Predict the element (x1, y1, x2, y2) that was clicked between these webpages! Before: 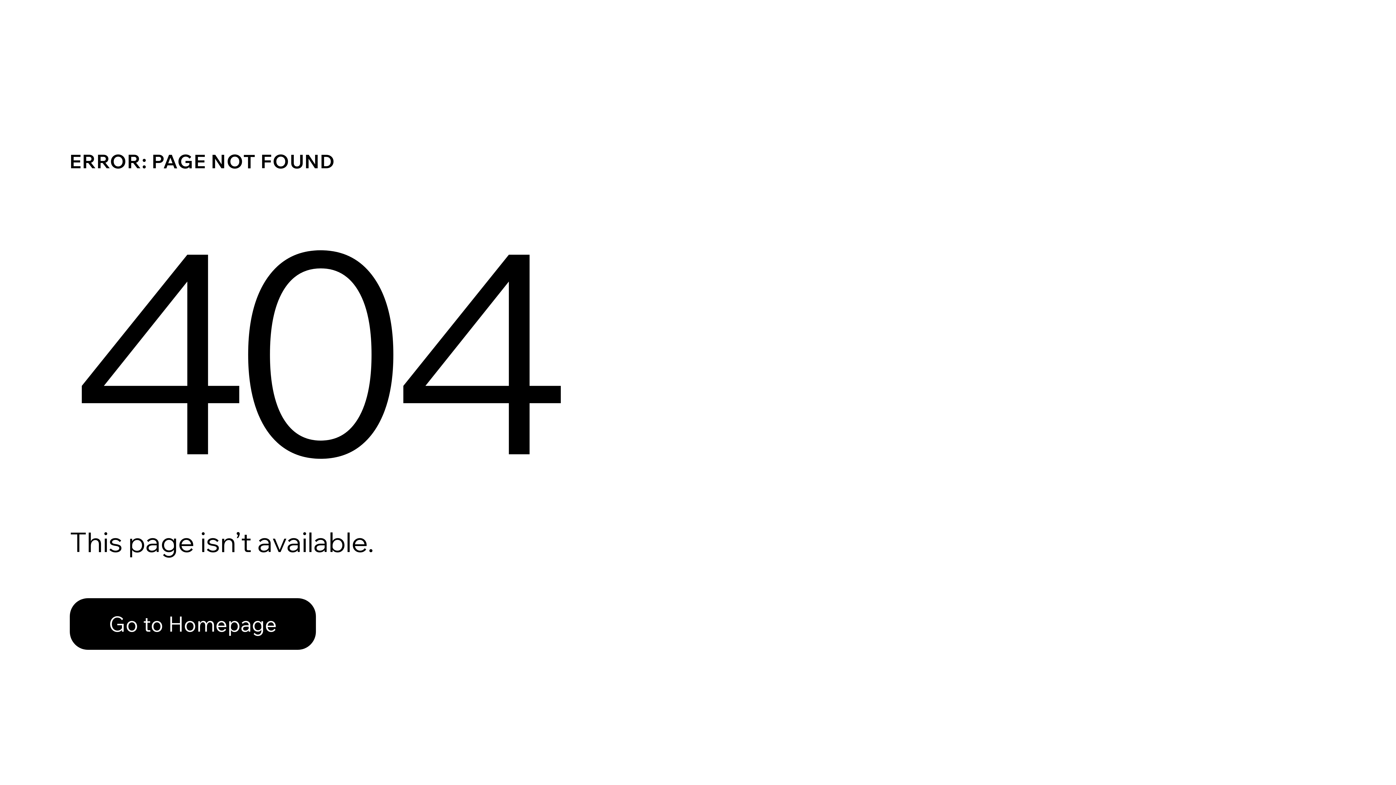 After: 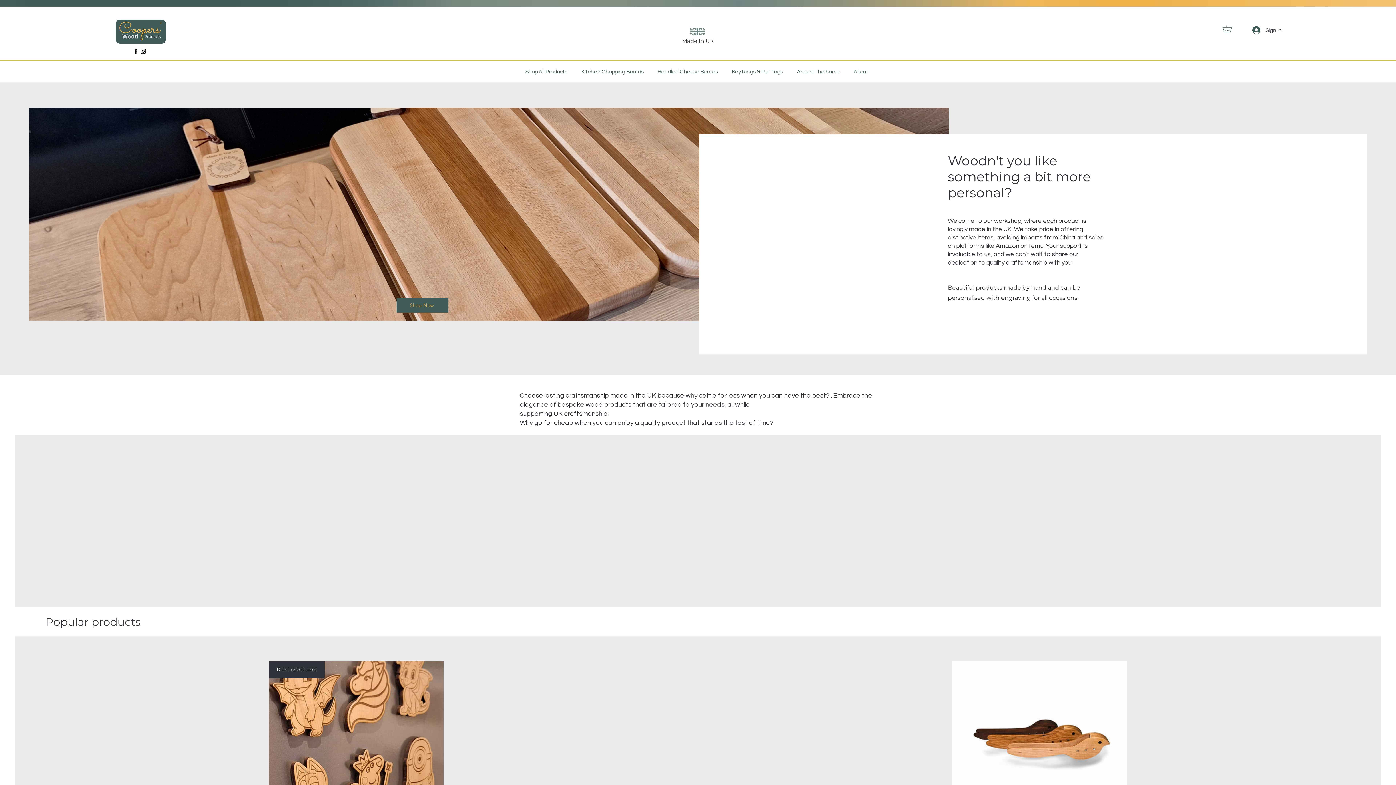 Action: bbox: (69, 582, 768, 659) label: Go to Homepage